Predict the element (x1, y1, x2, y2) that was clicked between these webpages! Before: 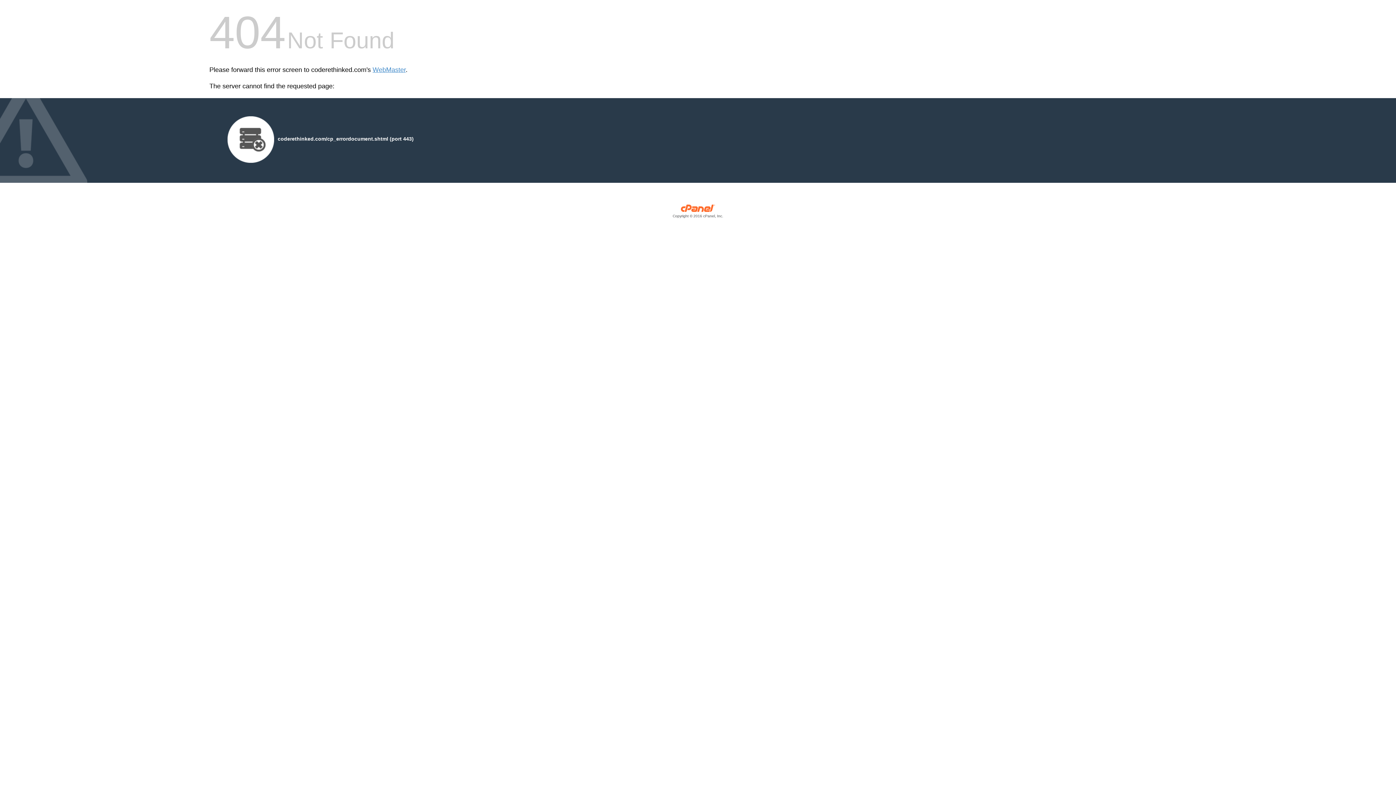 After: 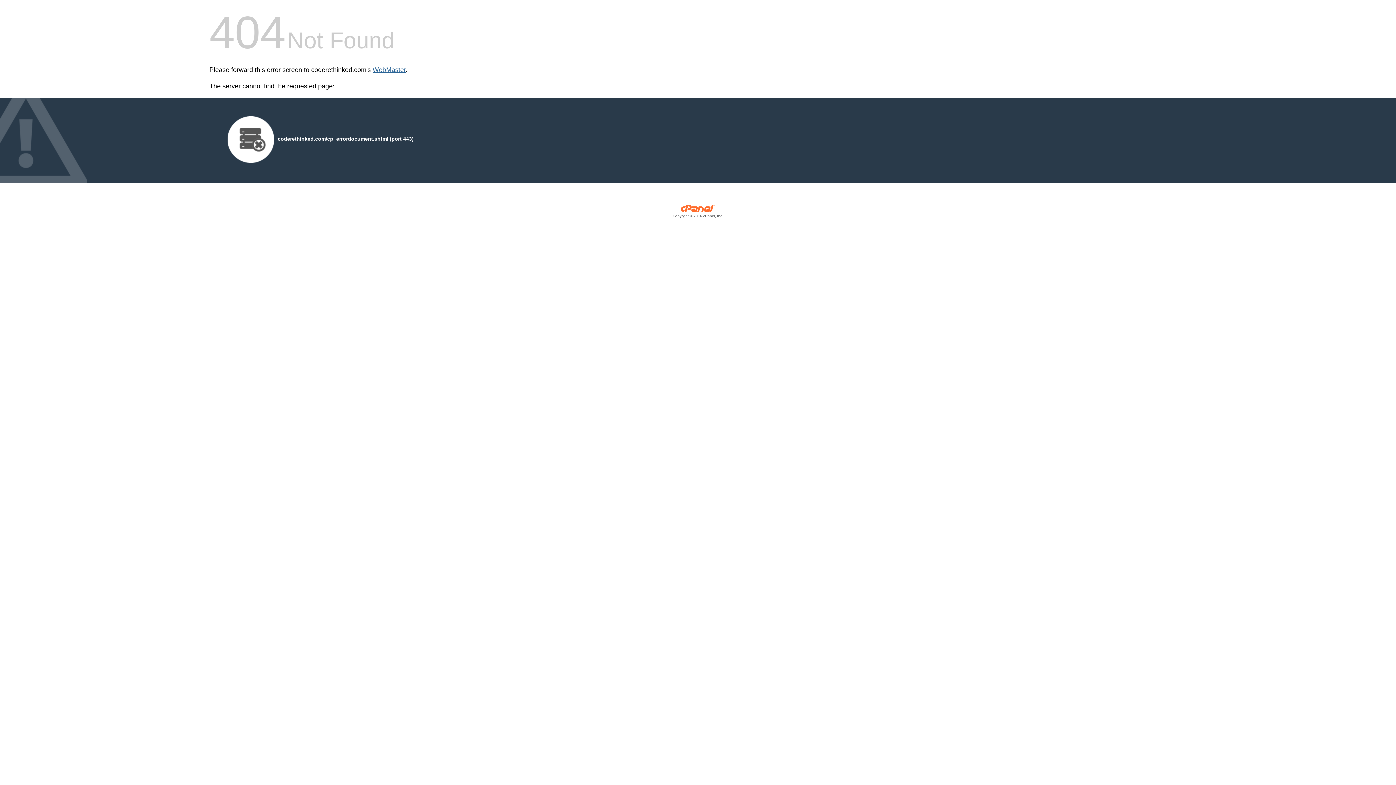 Action: label: WebMaster bbox: (372, 66, 405, 73)